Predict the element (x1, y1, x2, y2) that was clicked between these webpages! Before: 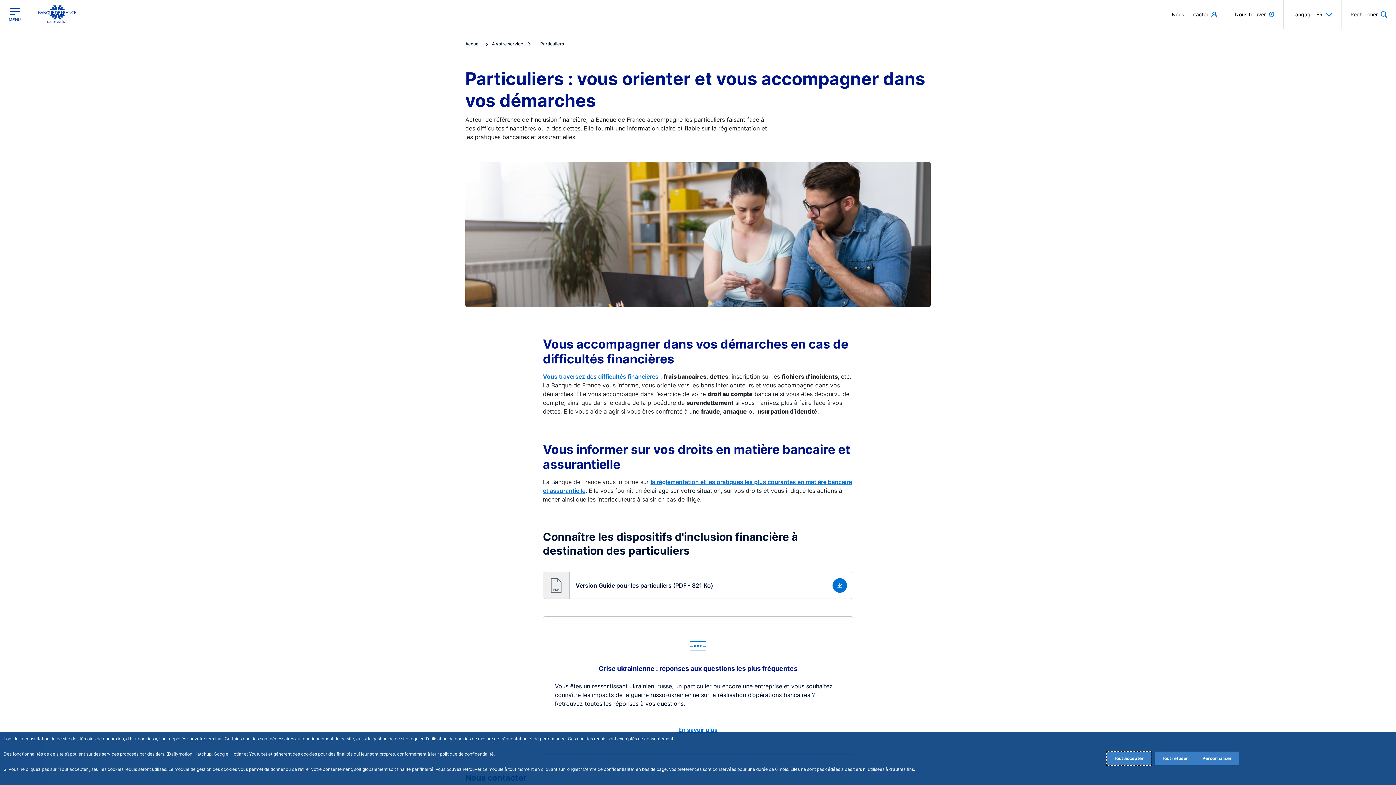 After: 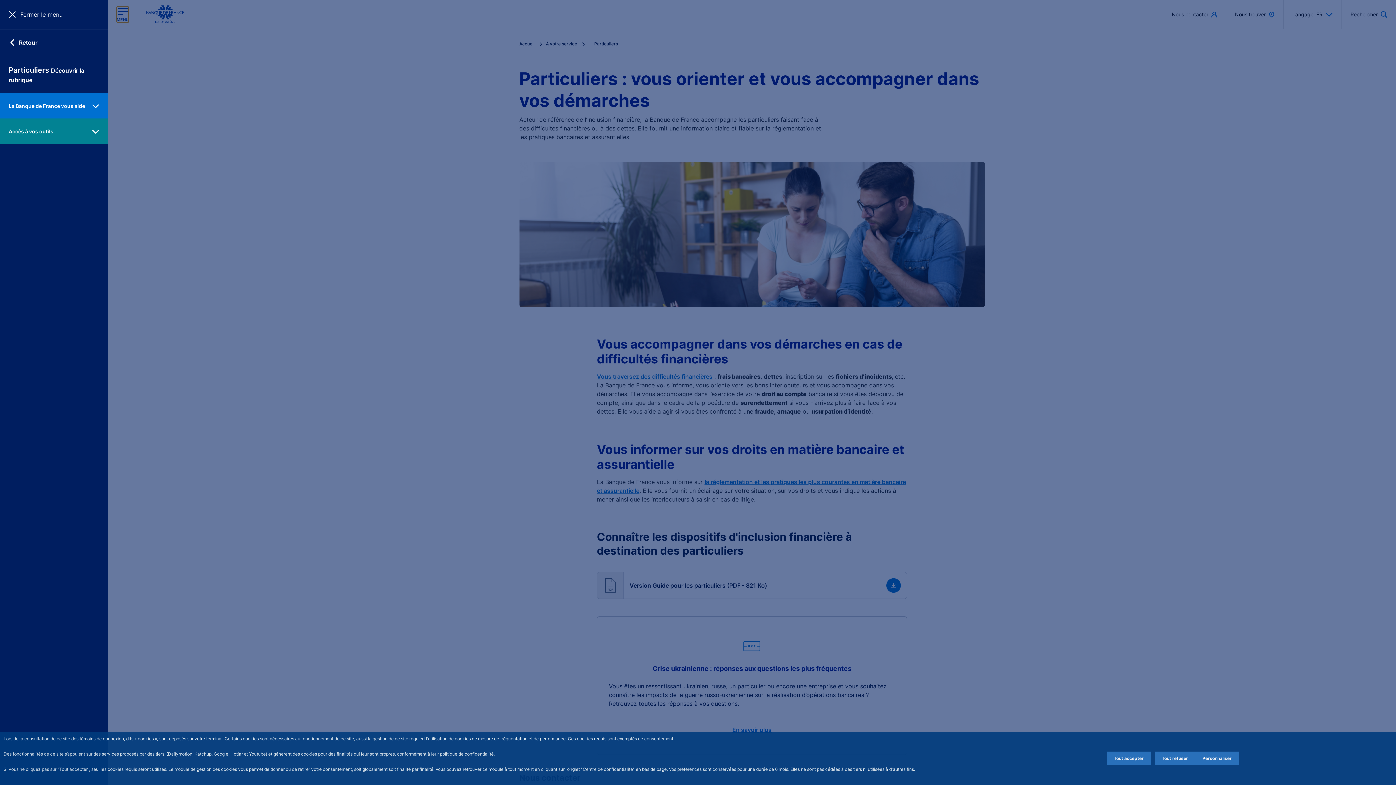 Action: label: Ouvrir le menu principal bbox: (8, 6, 20, 22)